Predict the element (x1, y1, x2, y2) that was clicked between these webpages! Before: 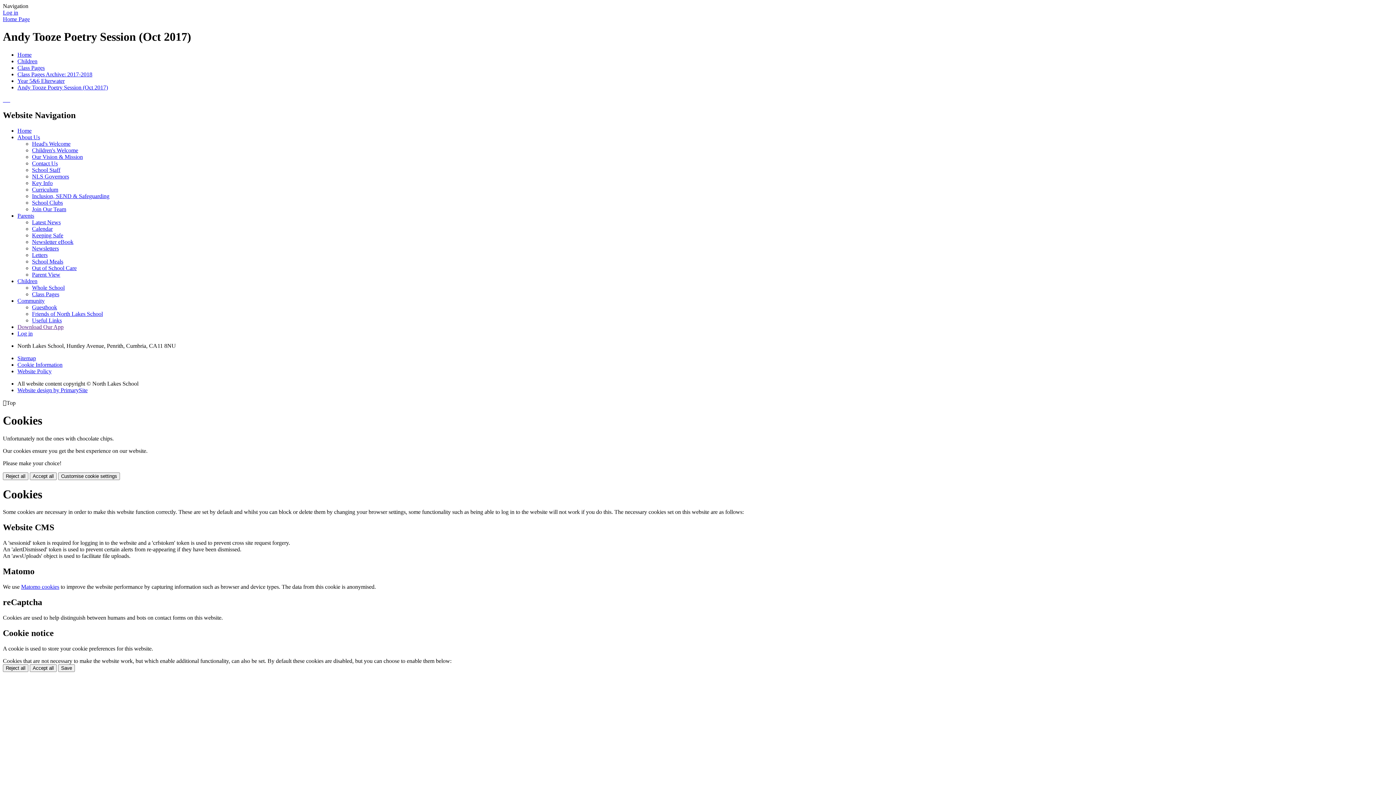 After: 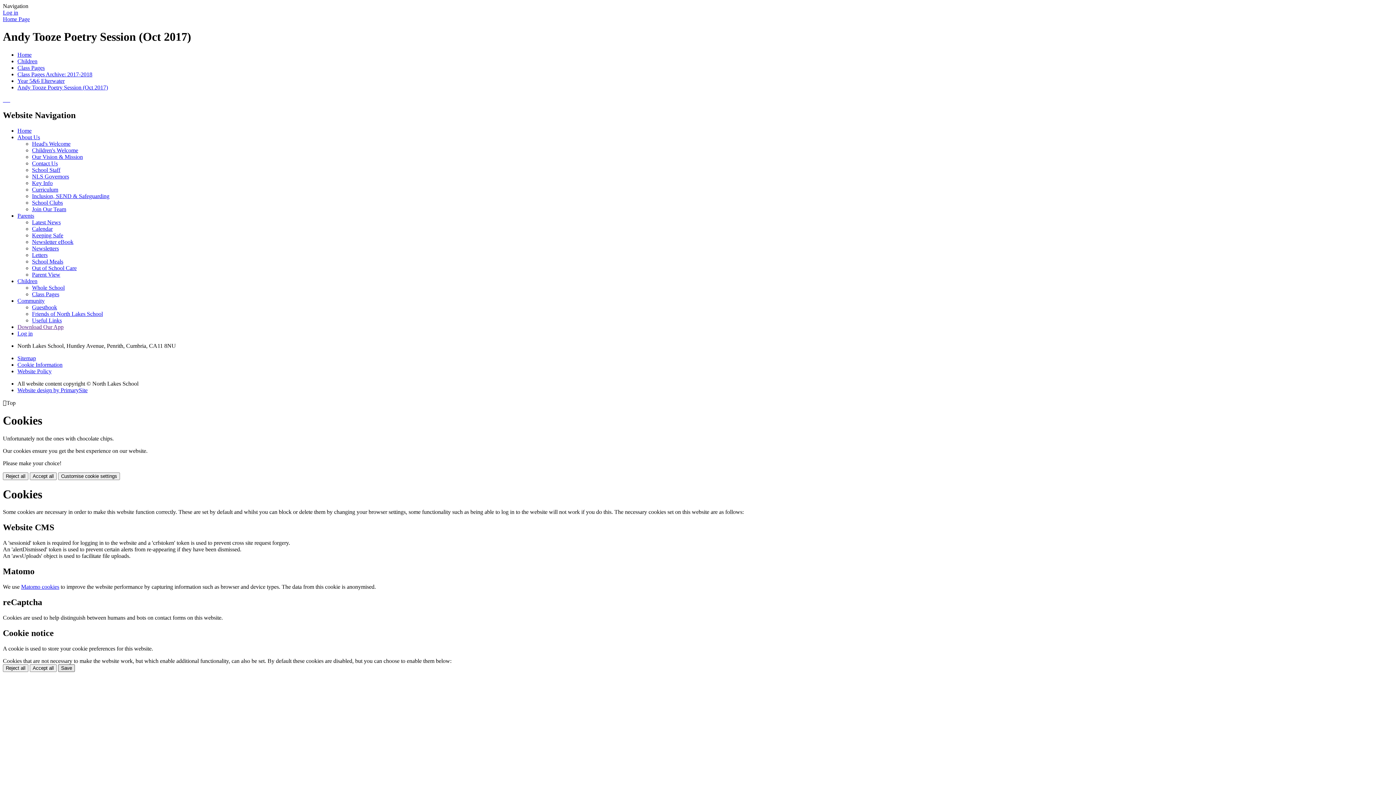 Action: bbox: (58, 664, 74, 672) label: Save cookie settings